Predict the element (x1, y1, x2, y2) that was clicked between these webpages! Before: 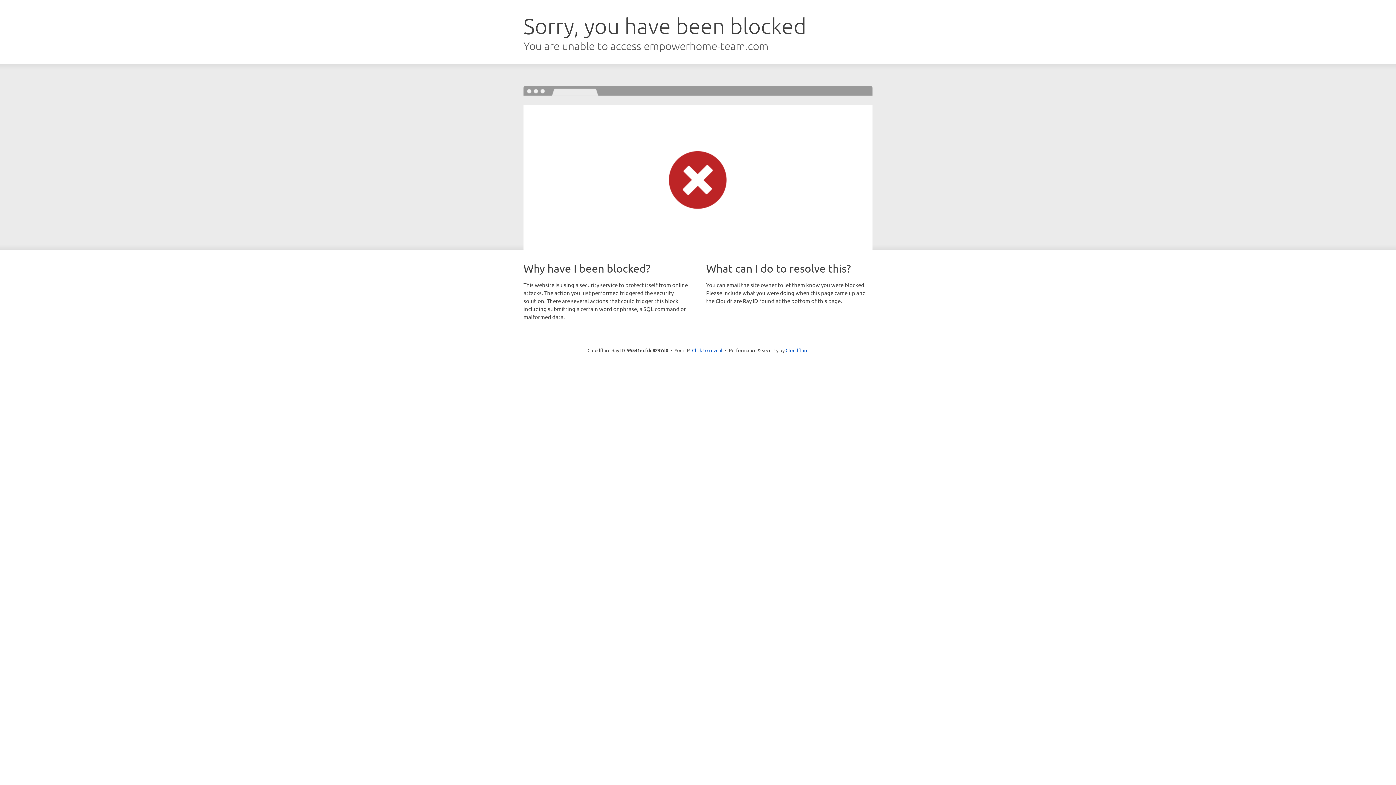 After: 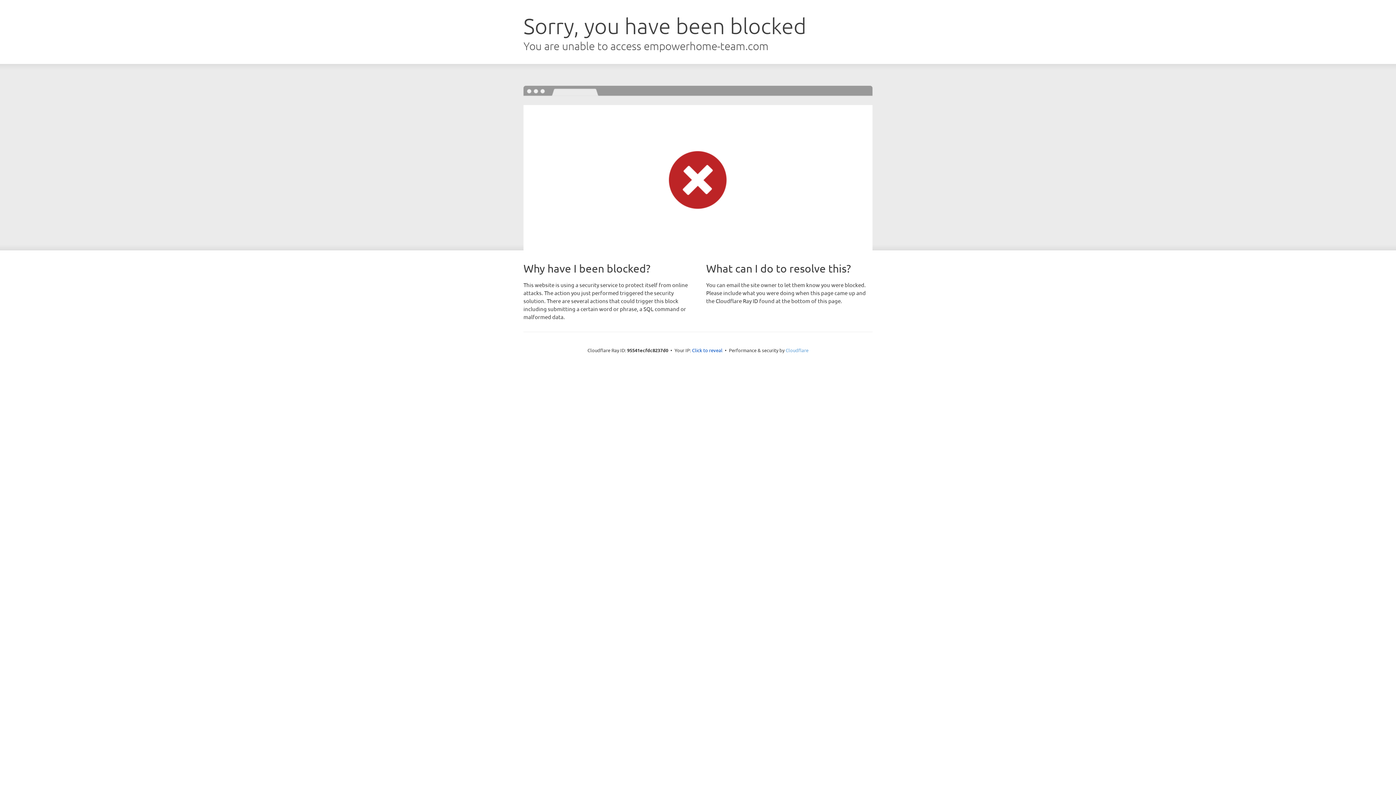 Action: bbox: (785, 347, 808, 353) label: Cloudflare